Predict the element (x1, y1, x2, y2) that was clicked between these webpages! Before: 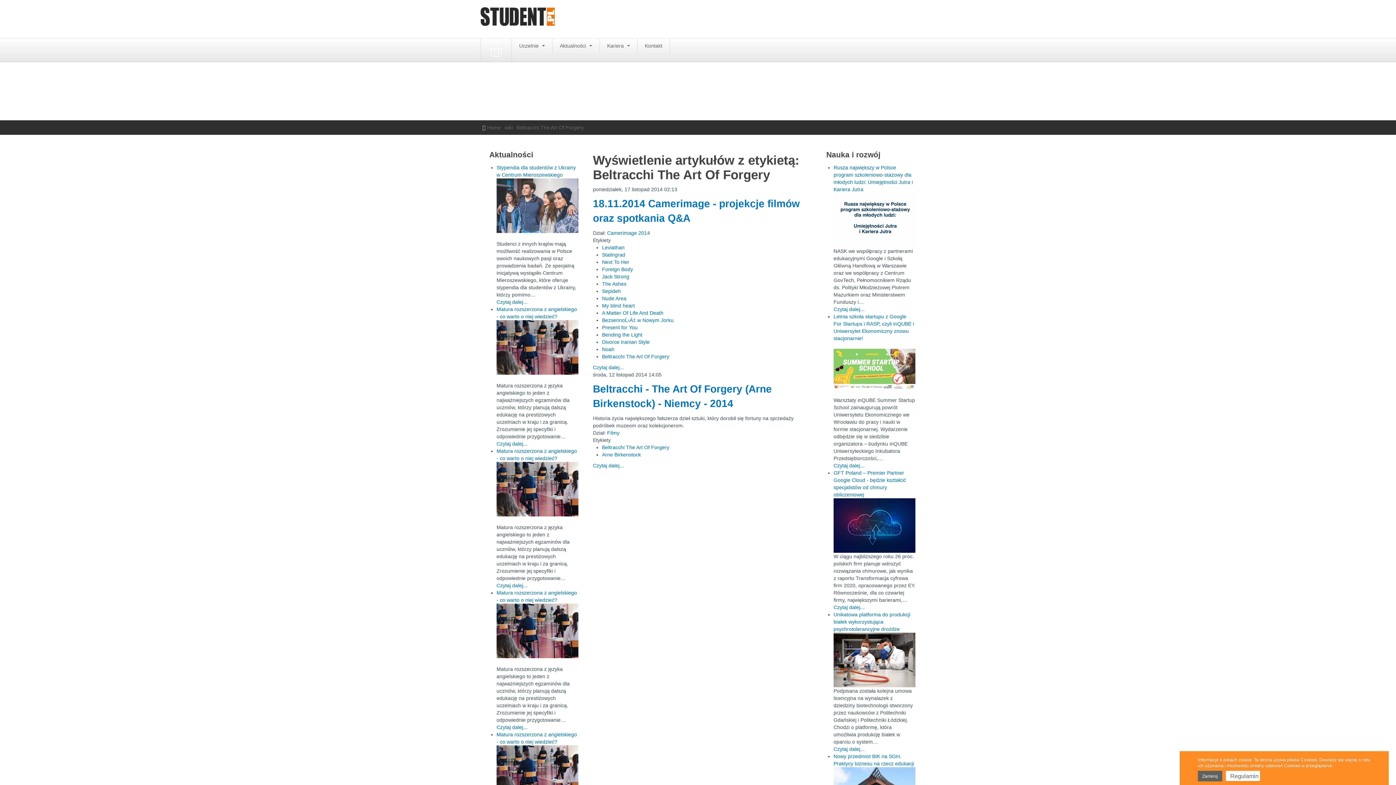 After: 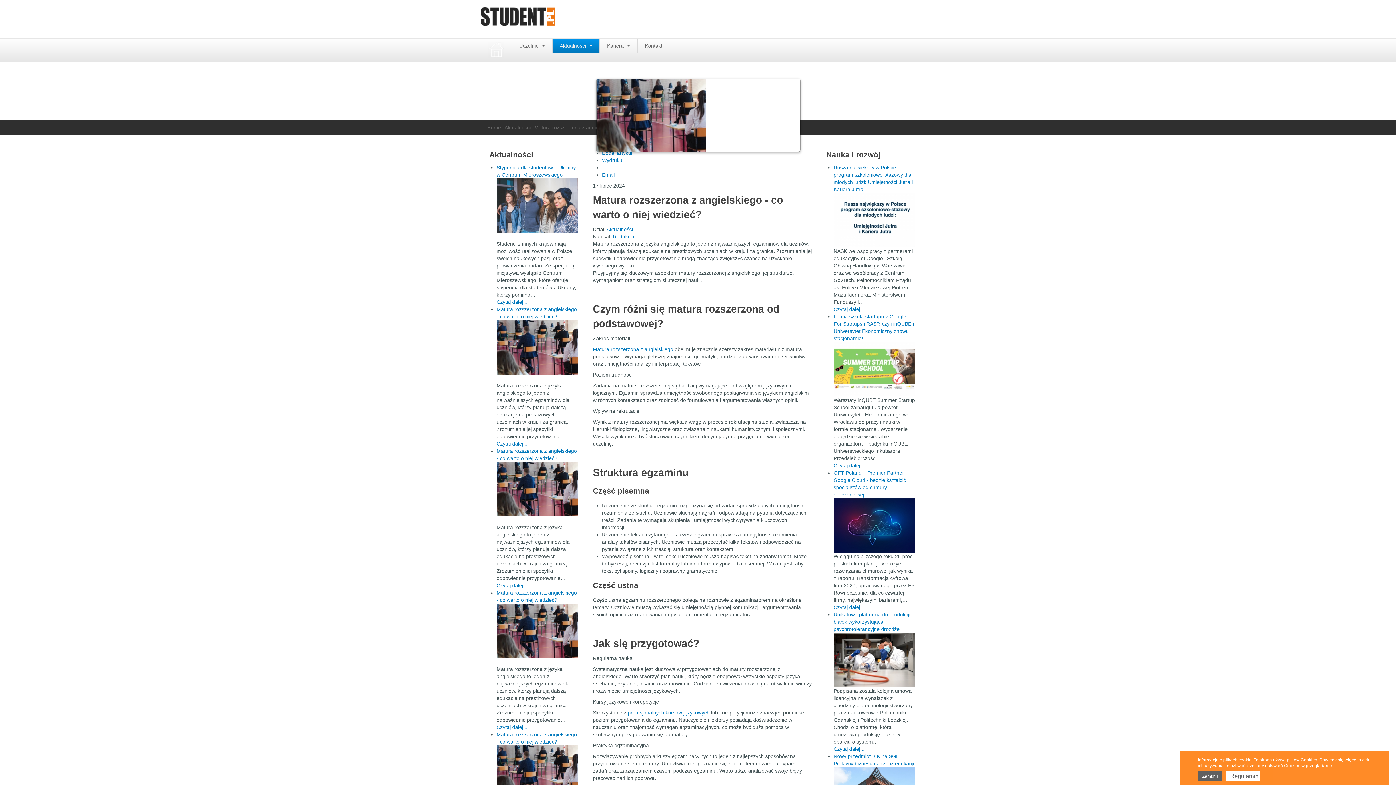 Action: bbox: (496, 724, 527, 730) label: Czytaj dalej...